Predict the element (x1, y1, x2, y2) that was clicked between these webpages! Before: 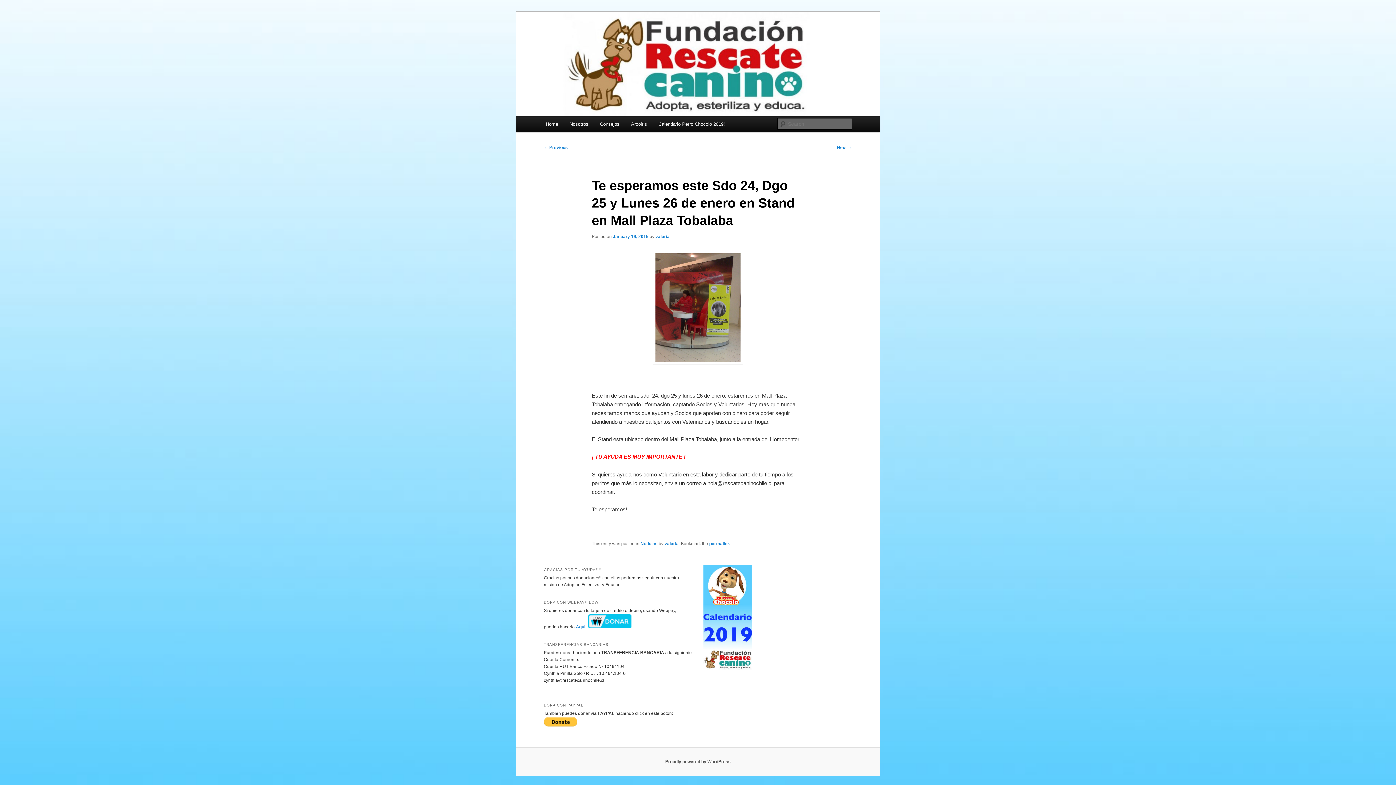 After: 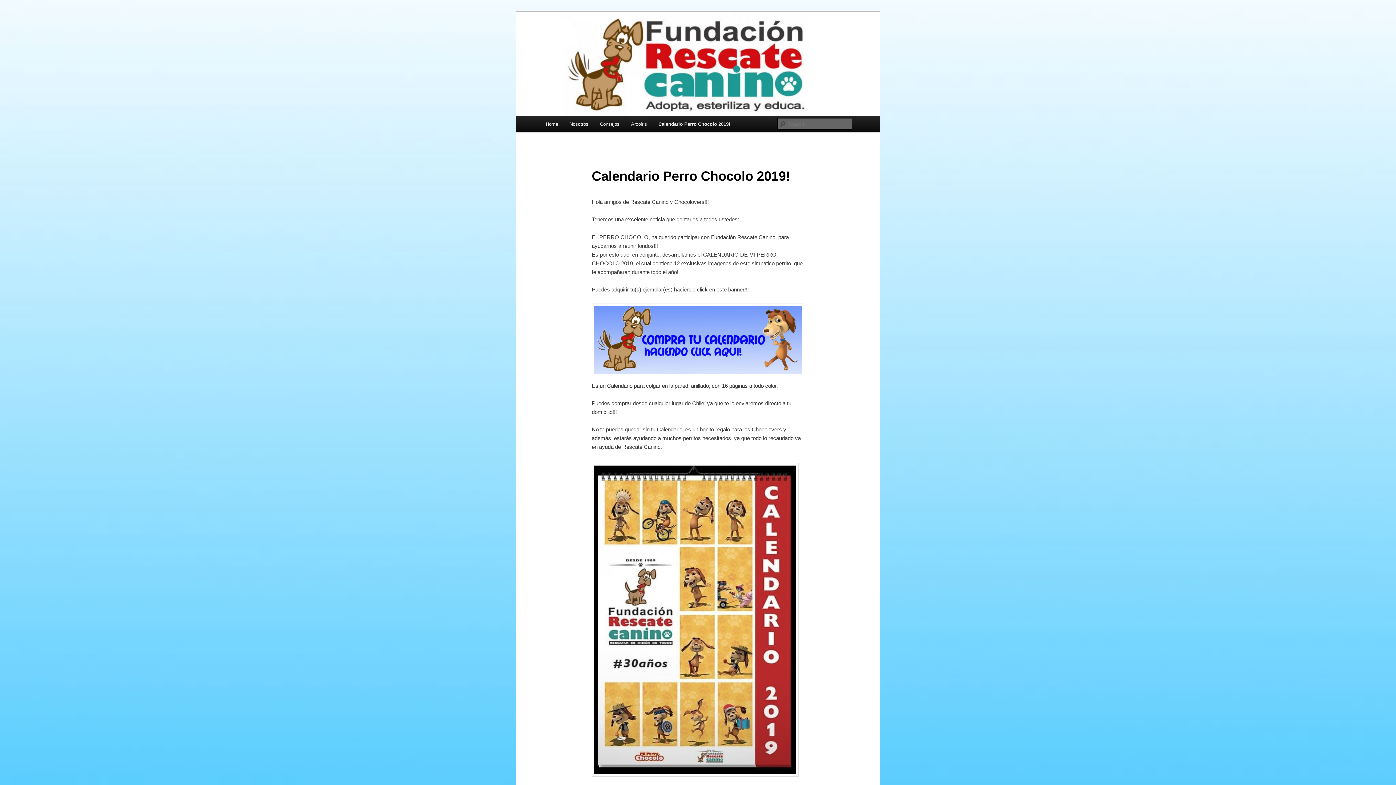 Action: bbox: (652, 116, 730, 132) label: Calendario Perro Chocolo 2019!